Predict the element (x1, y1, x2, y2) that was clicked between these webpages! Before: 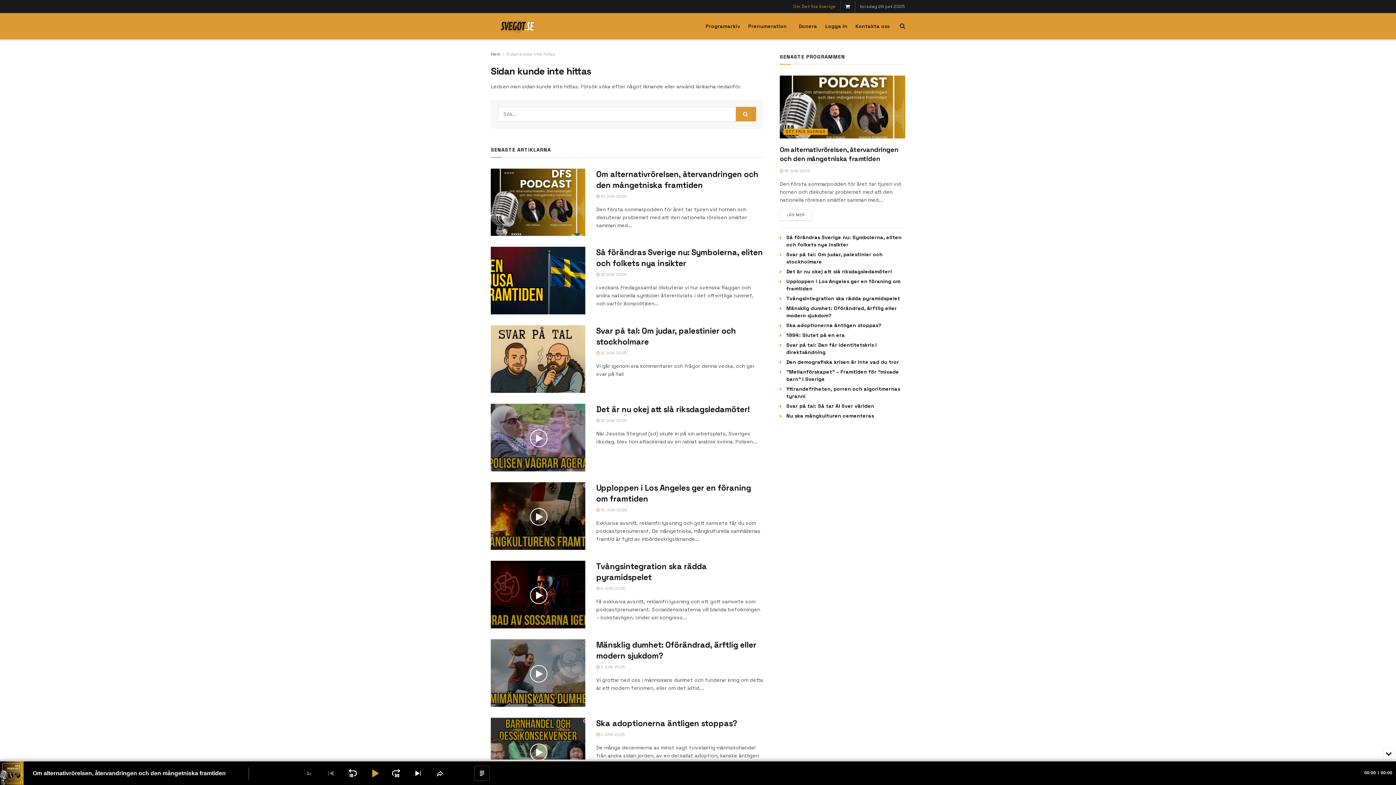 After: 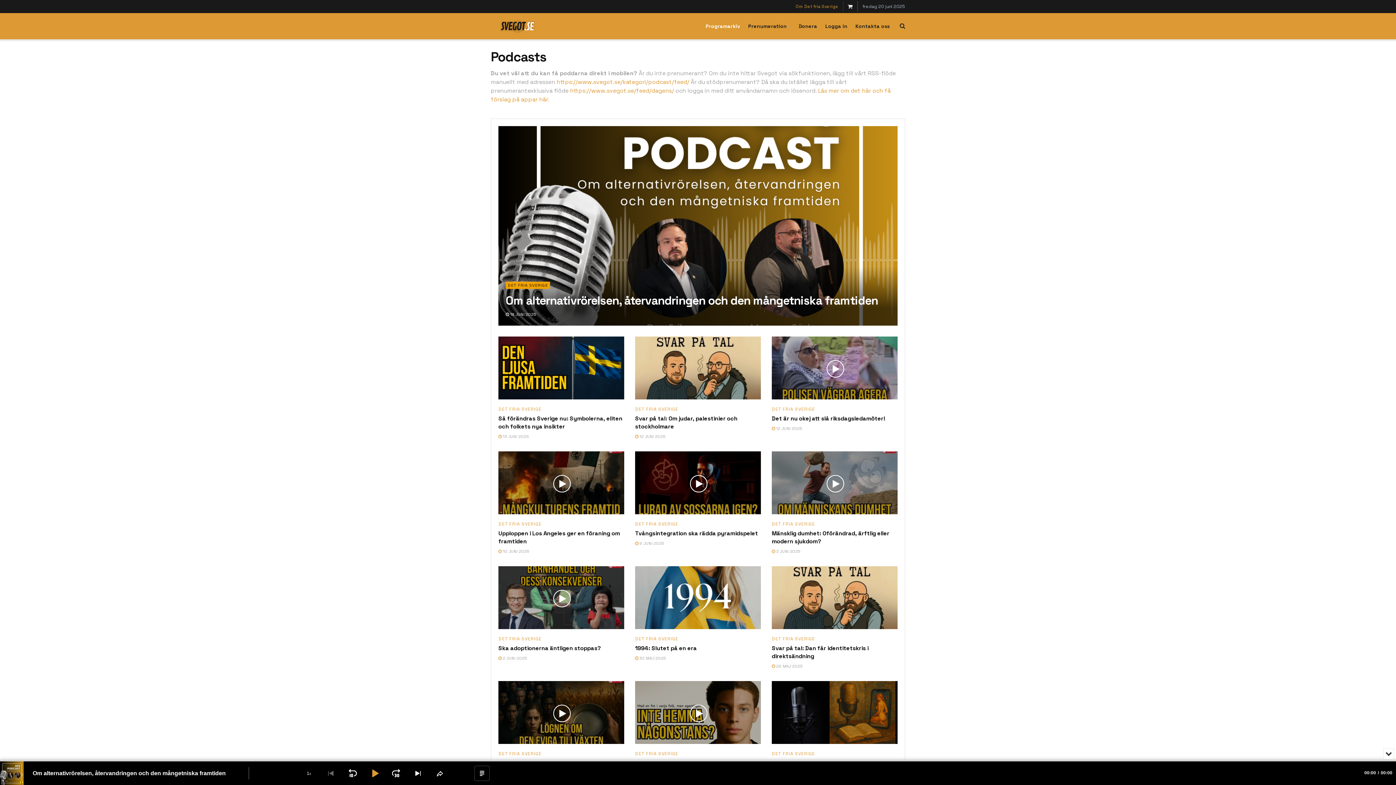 Action: label: Programarkiv bbox: (705, 13, 740, 39)